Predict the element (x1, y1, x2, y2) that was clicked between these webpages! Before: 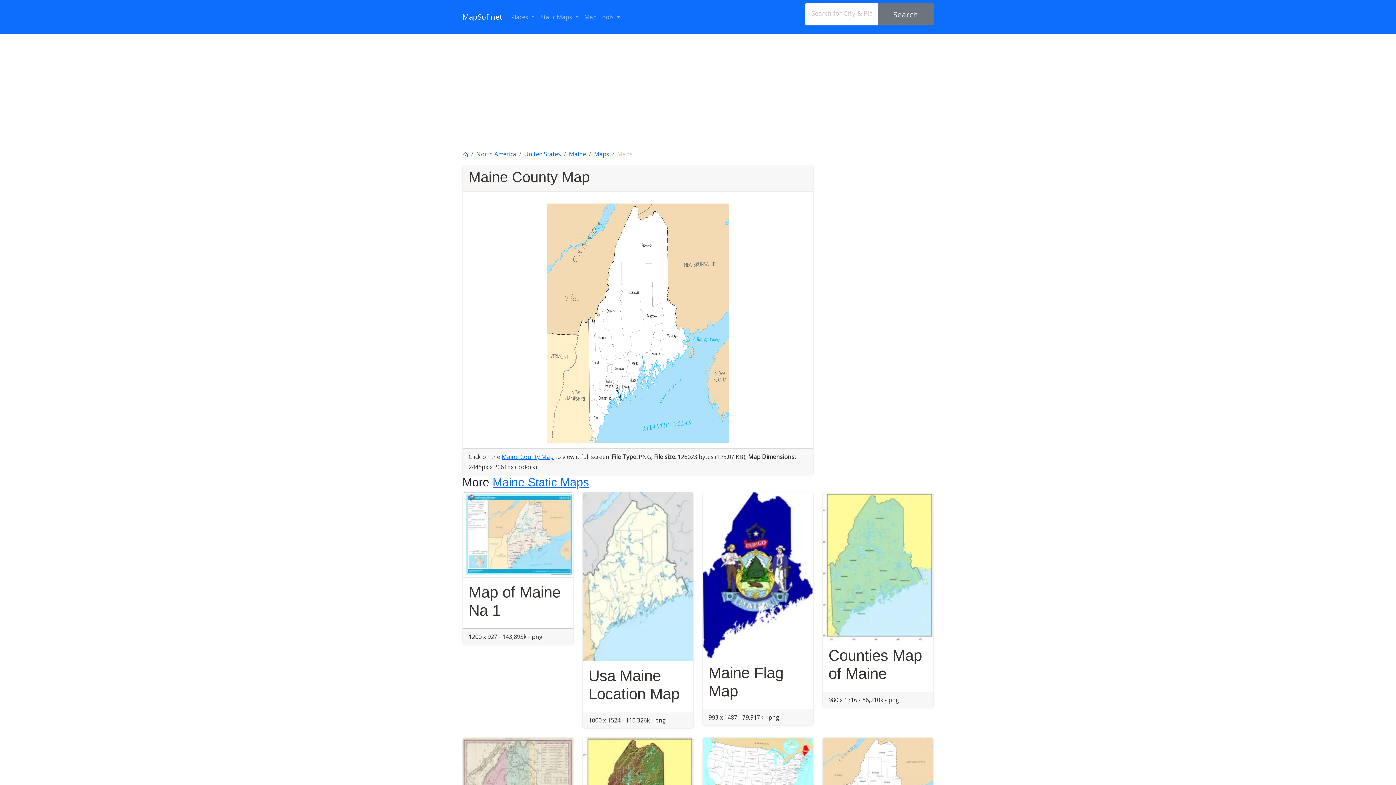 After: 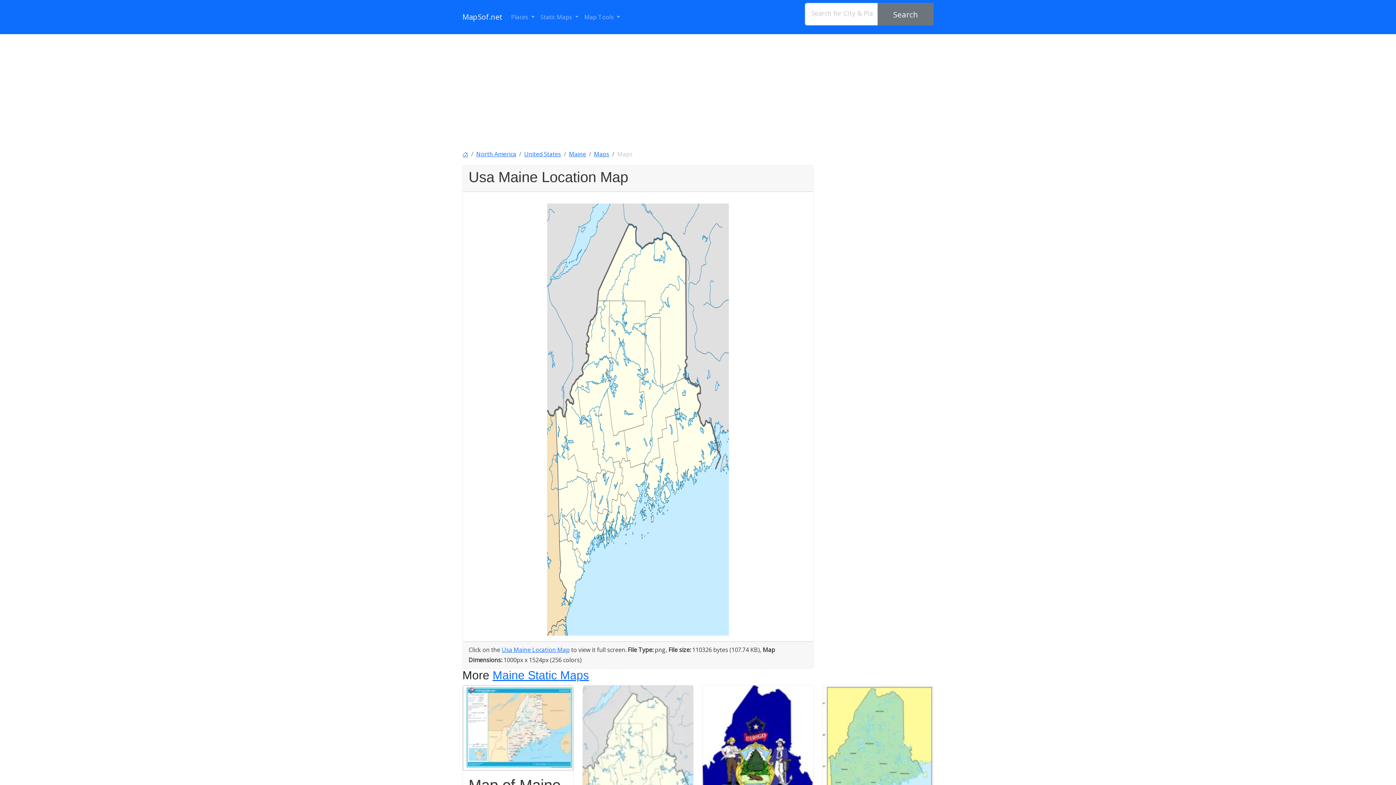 Action: bbox: (582, 492, 693, 661)